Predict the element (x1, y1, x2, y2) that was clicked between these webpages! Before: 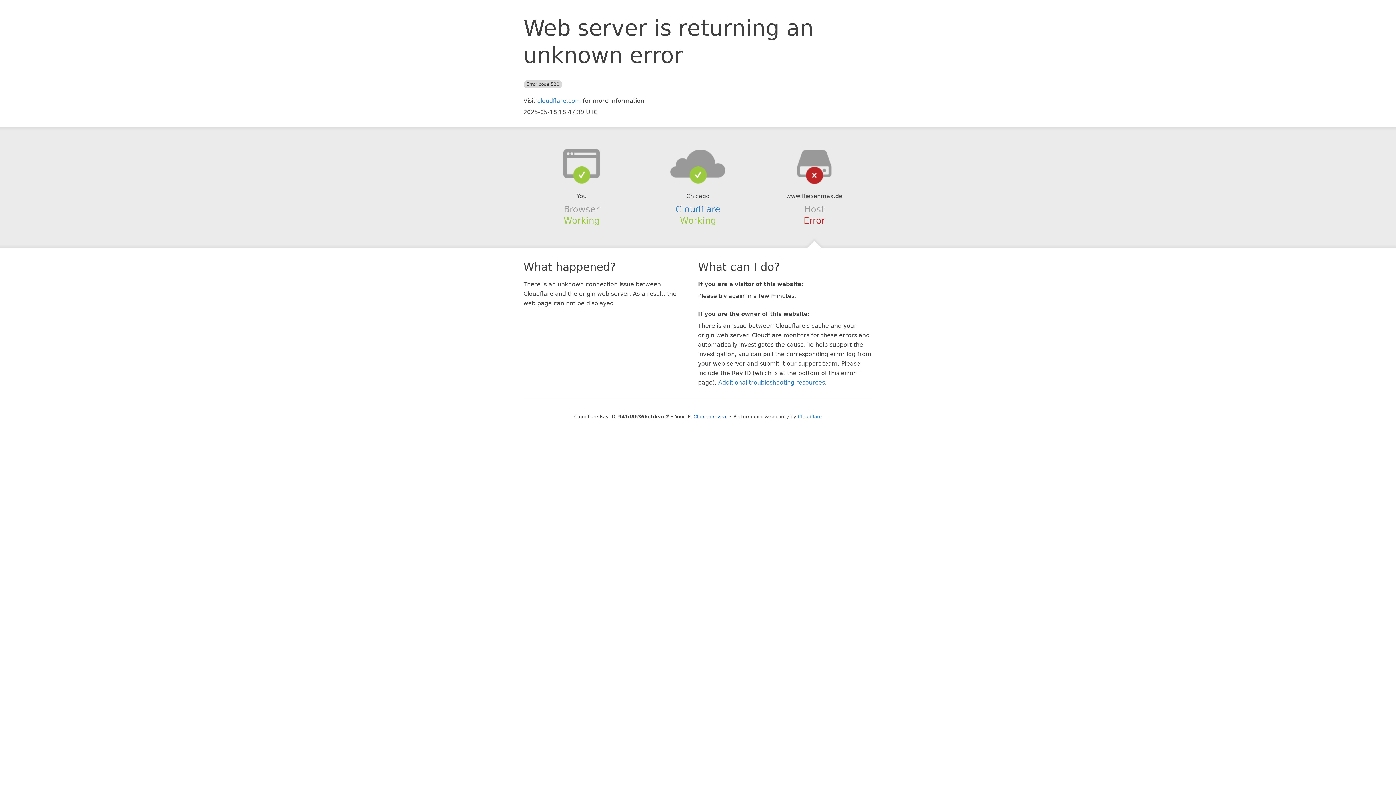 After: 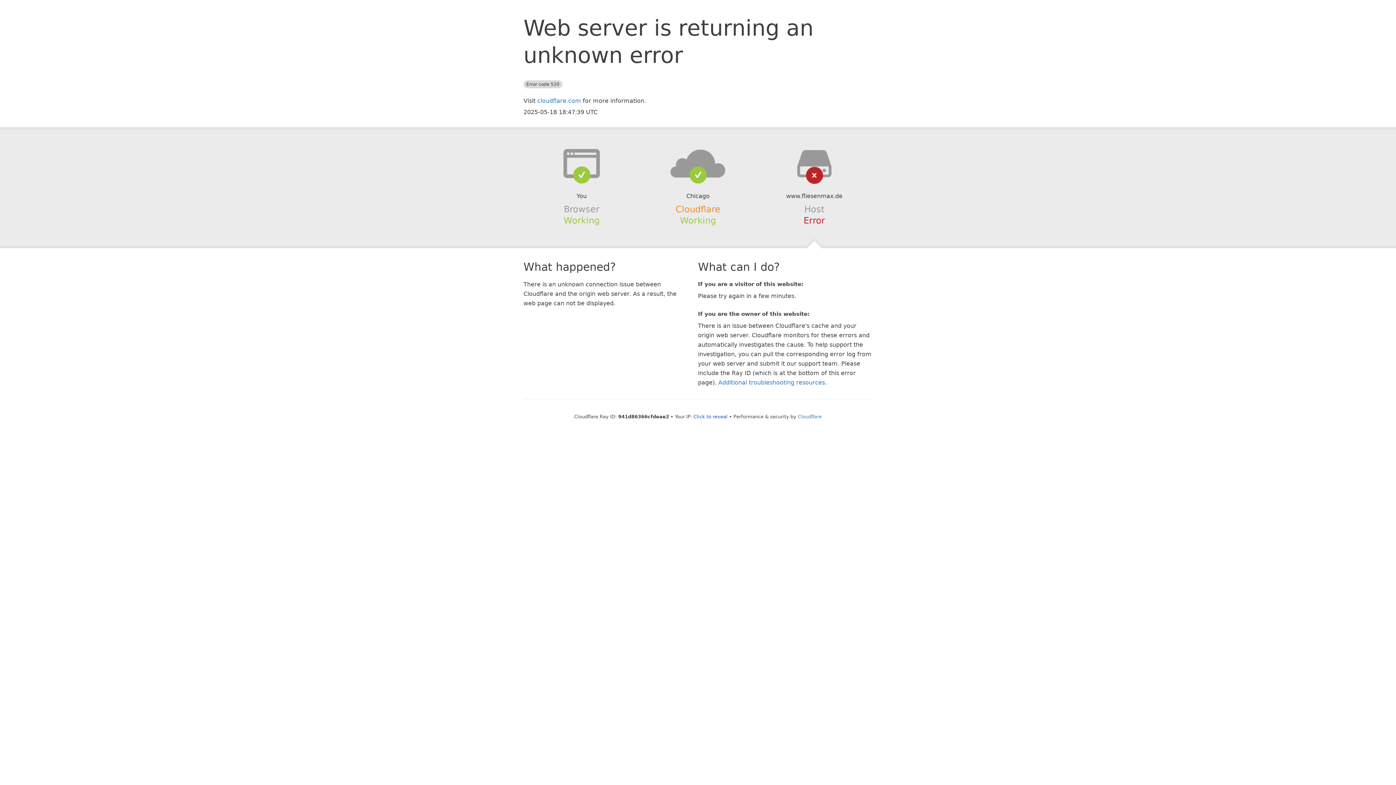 Action: label: Cloudflare bbox: (675, 204, 720, 214)